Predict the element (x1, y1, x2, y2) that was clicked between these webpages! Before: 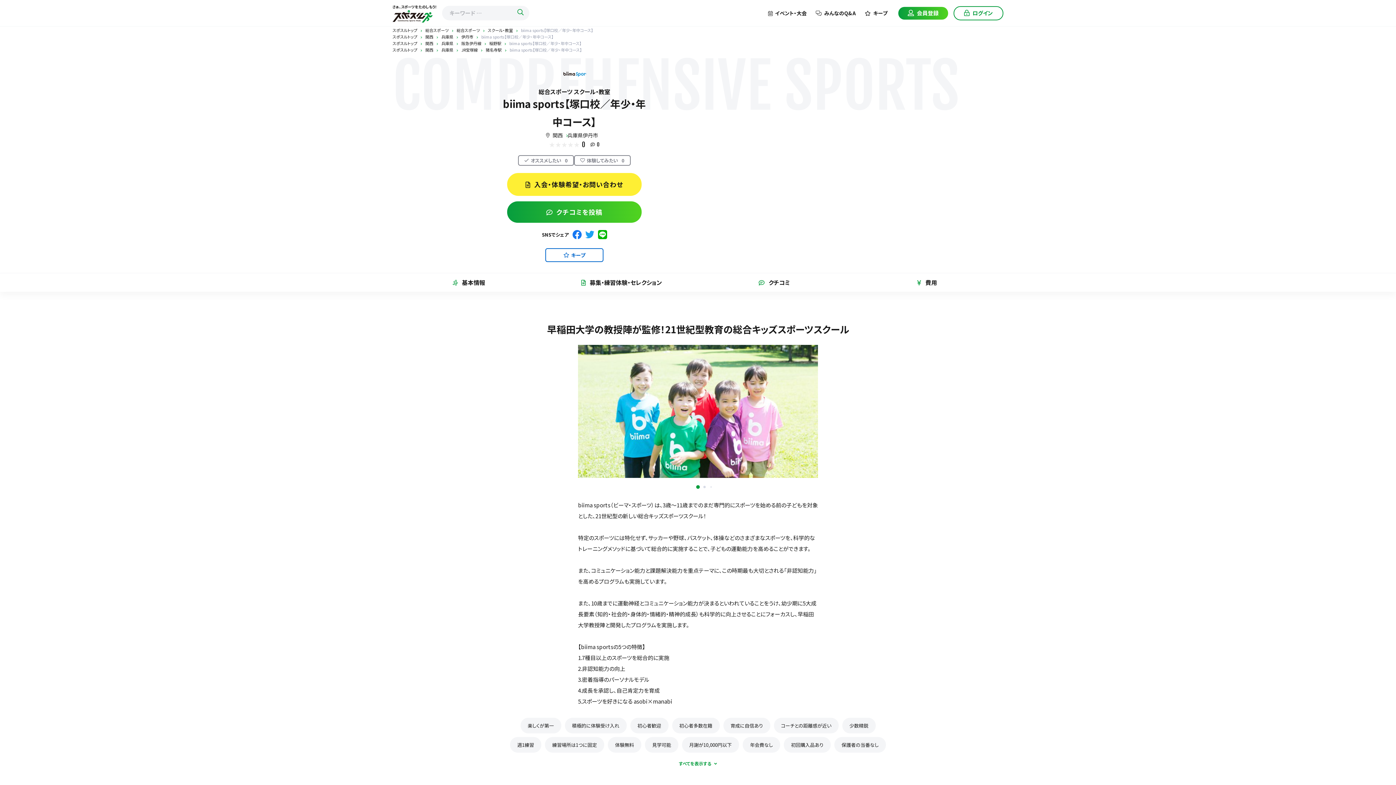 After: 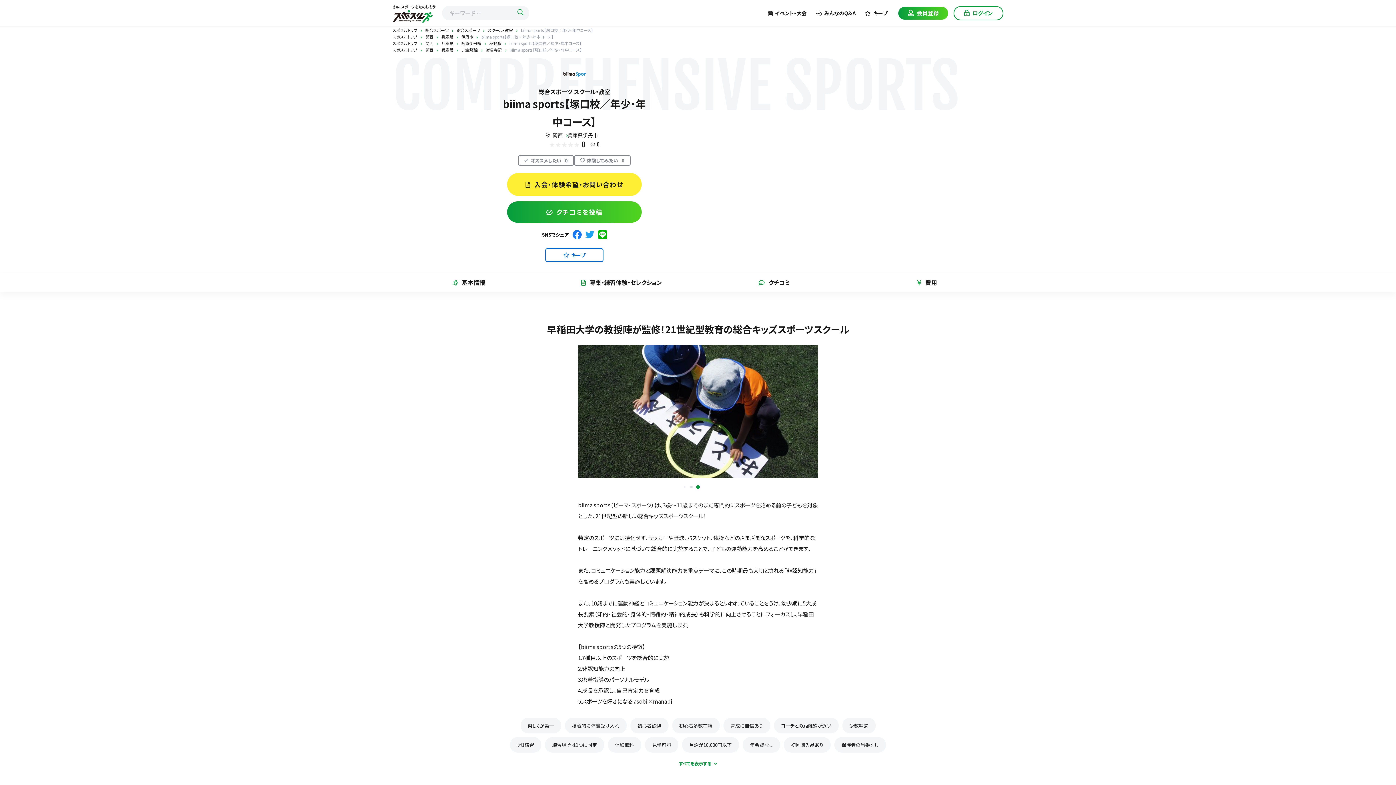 Action: label: Go to slide 5 bbox: (710, 486, 711, 487)